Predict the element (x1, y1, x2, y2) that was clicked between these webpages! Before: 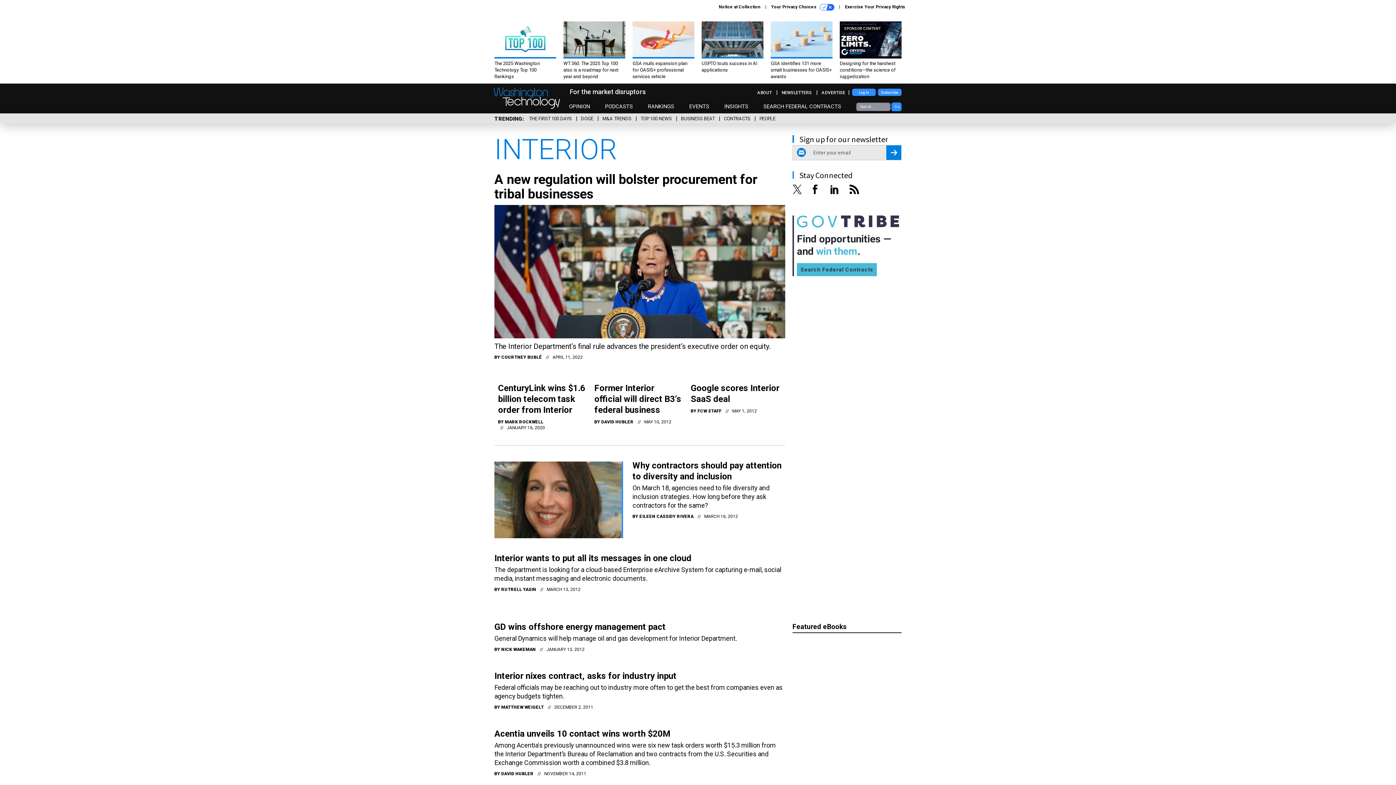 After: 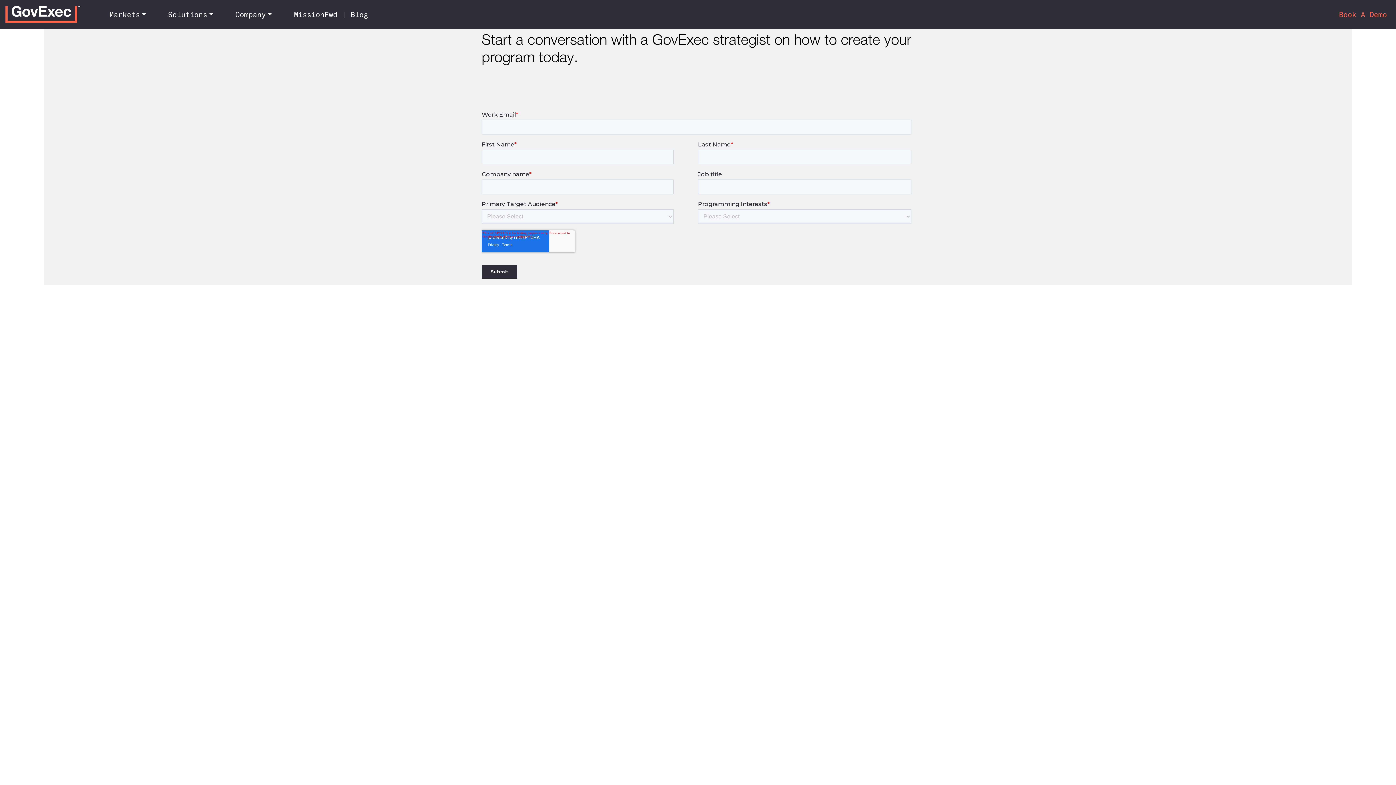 Action: bbox: (821, 90, 845, 95) label: ADVERTISE